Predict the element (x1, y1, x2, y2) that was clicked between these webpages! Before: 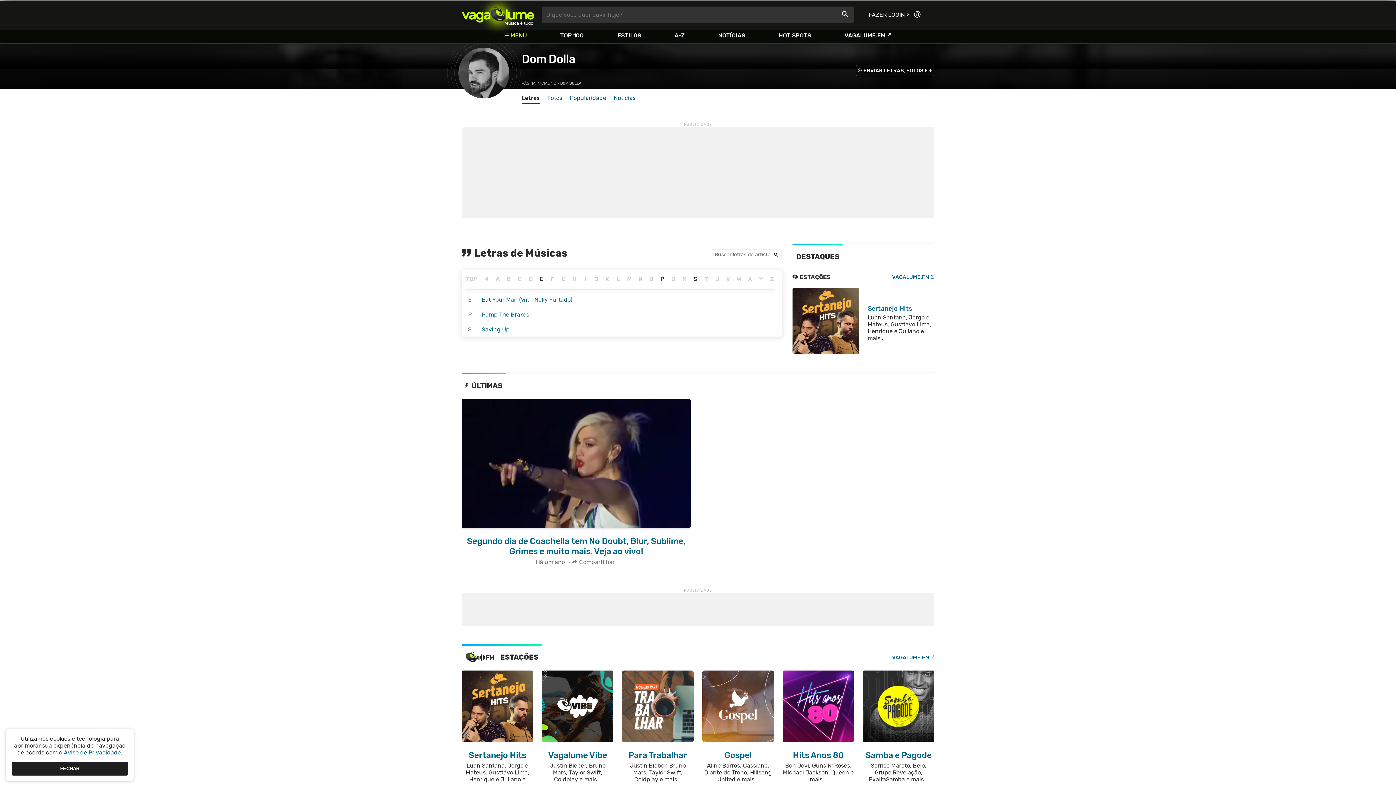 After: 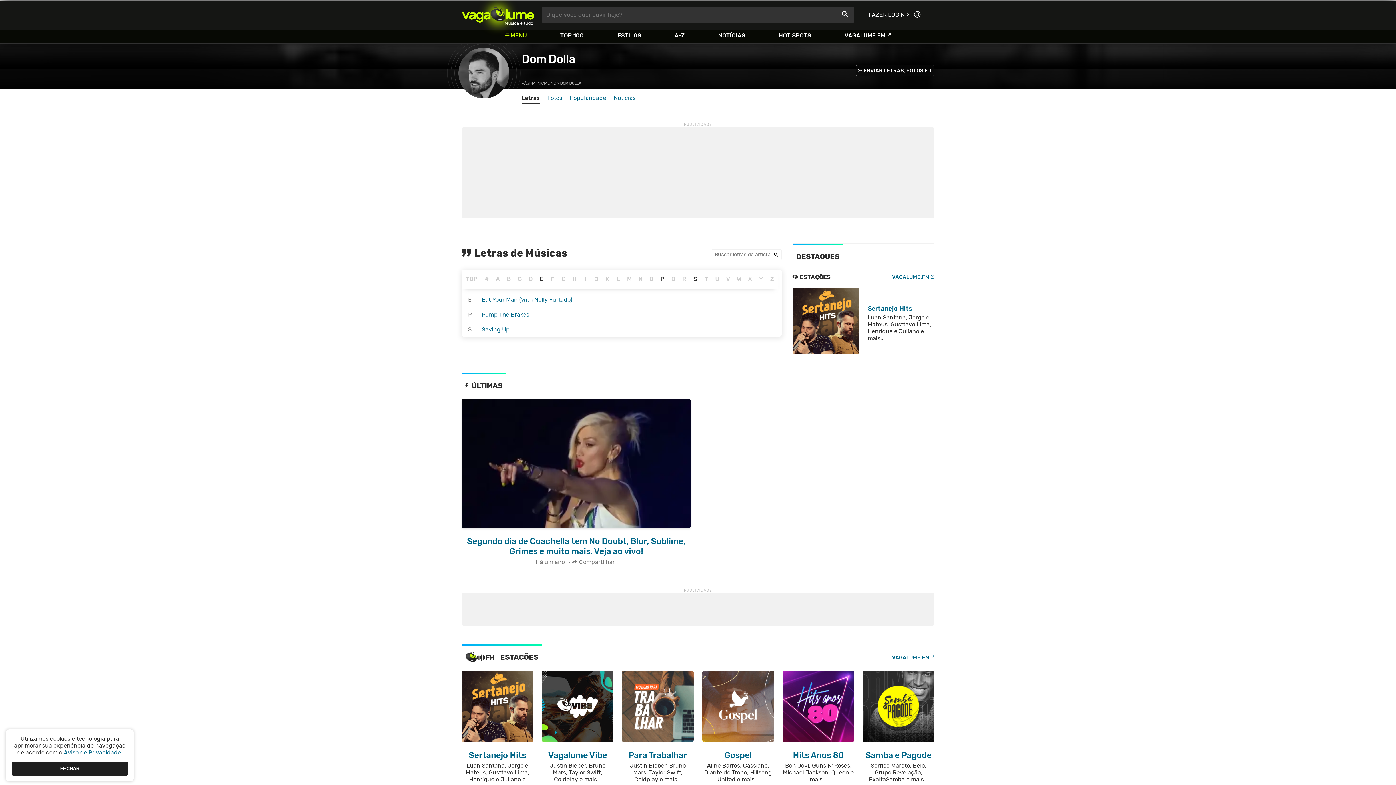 Action: bbox: (581, 274, 589, 284) label: I